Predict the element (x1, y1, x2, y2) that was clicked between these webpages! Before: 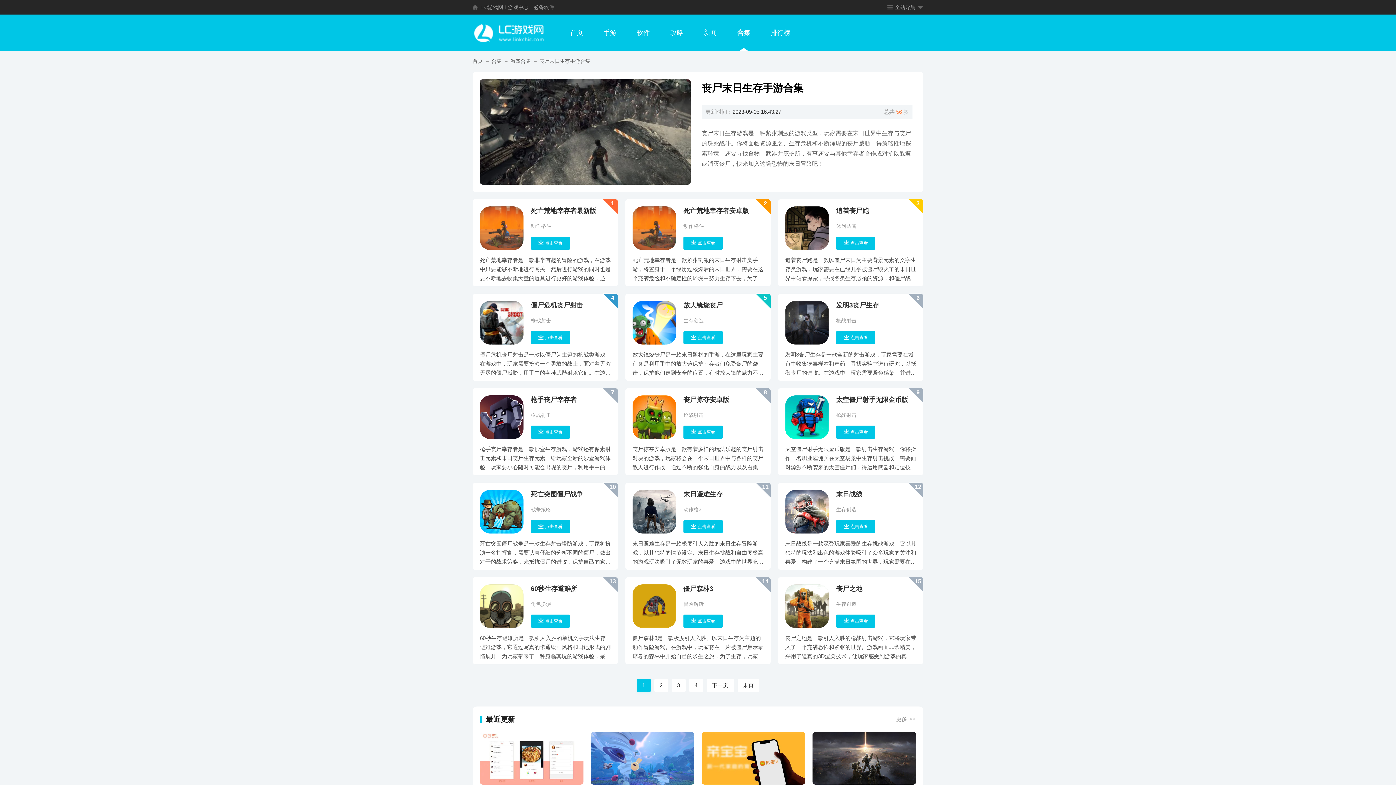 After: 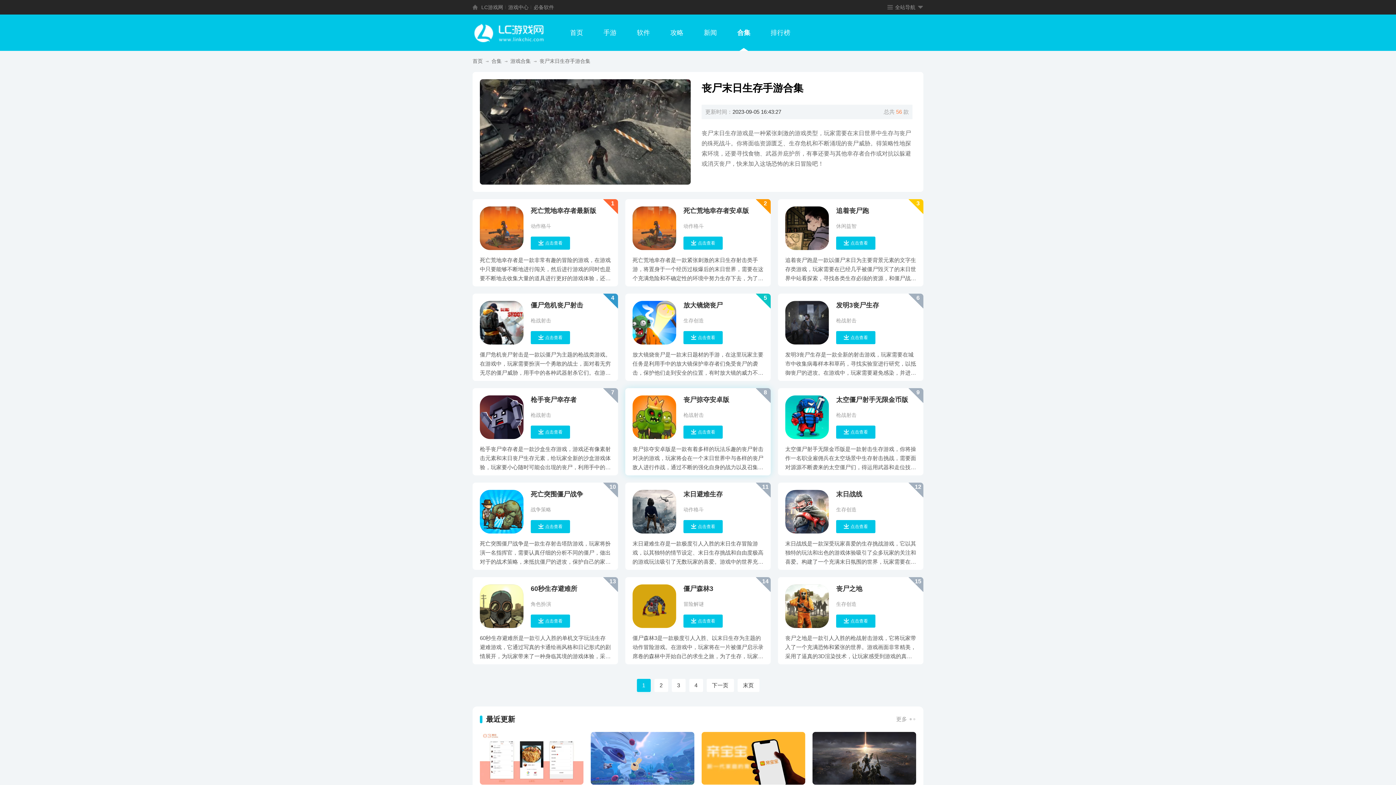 Action: label: 8
丧尸掠夺安卓版
枪战射击
点击查看
丧尸掠夺安卓版是一款有着多样的玩法乐趣的丧尸射击对决的游戏，玩家将会在一个末日世界中与各样的丧尸敌人进行作战，通过不断的强化自身的战力以及召集更多的僵尸的加入的玩法，从而帮助玩家能够更好的进行作战，帮助更好的完成各样的任务挑战。 bbox: (625, 388, 770, 475)